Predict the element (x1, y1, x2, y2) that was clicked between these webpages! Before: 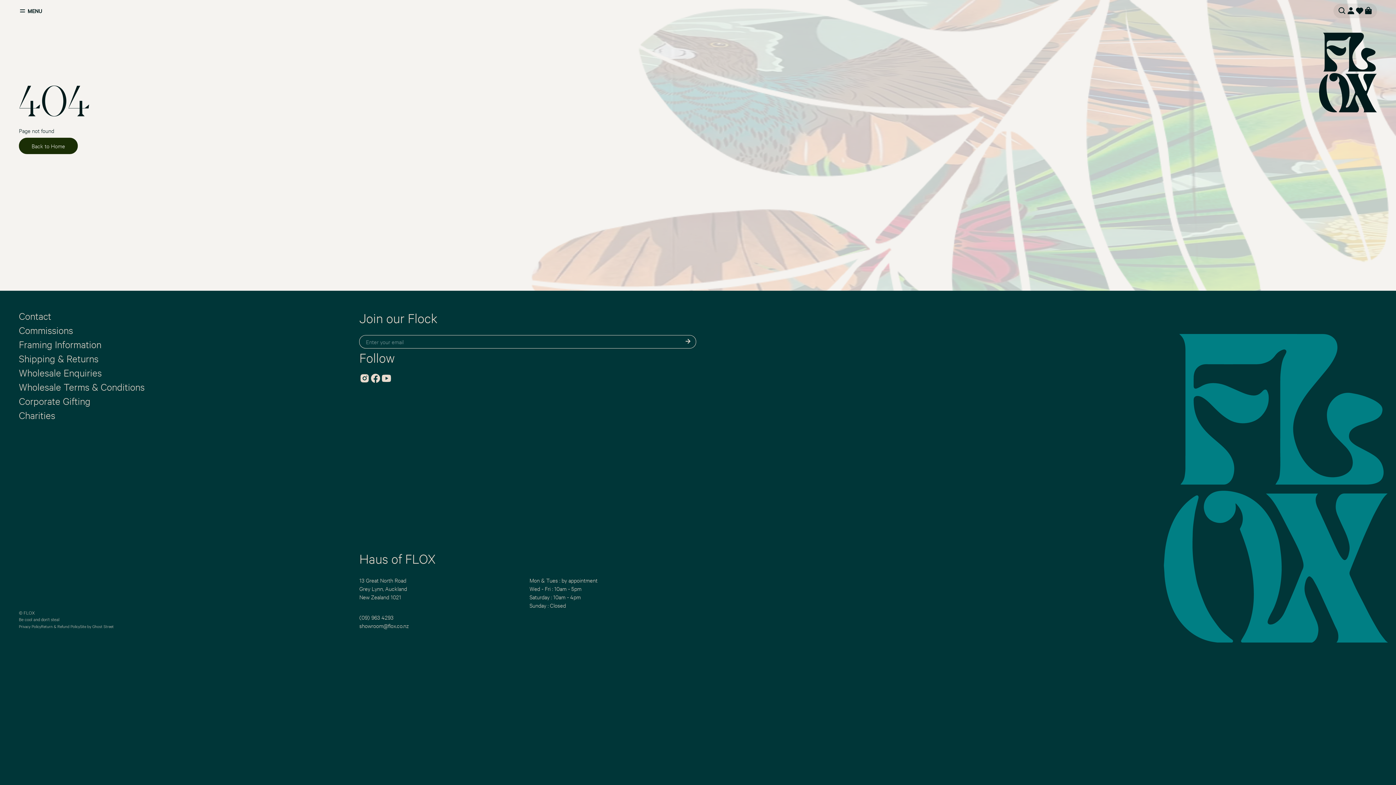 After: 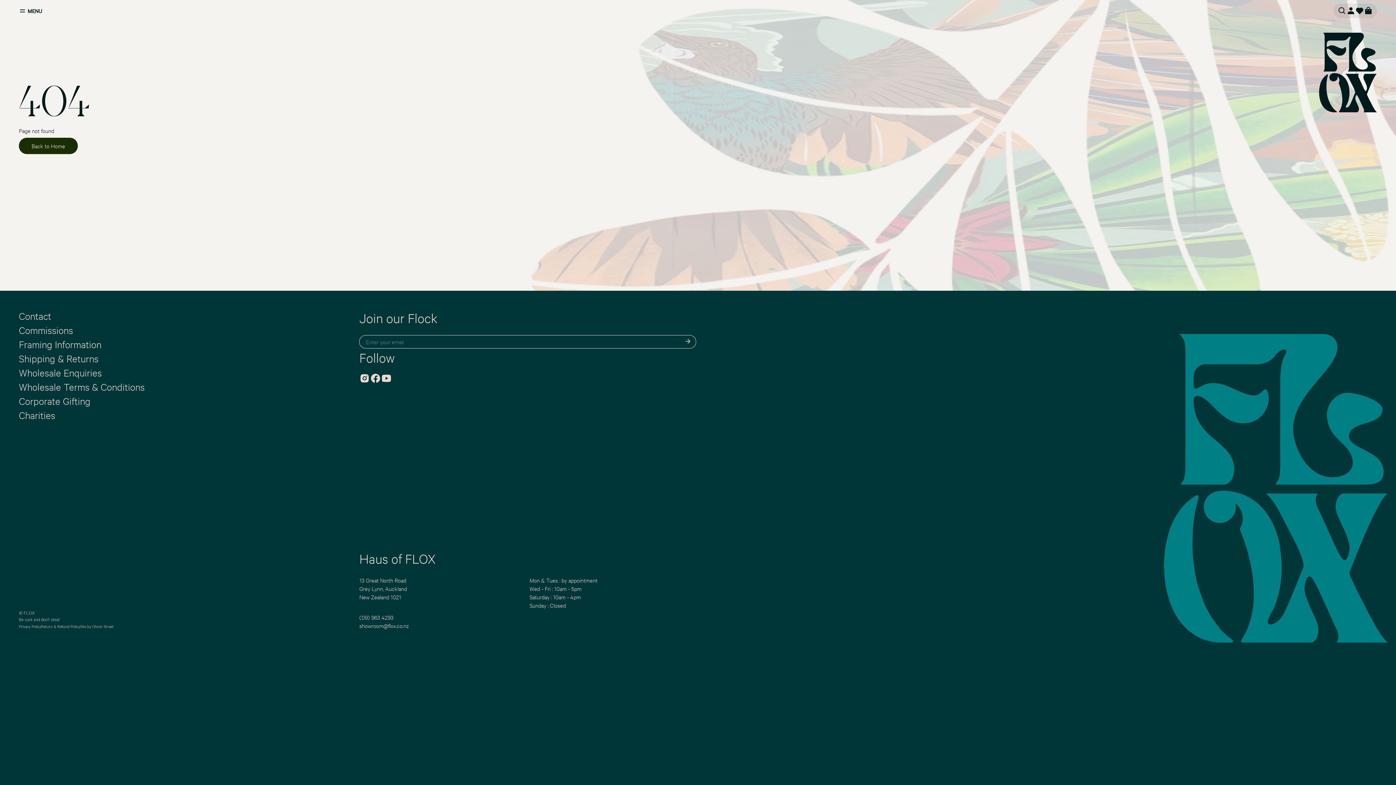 Action: bbox: (683, 336, 692, 347)